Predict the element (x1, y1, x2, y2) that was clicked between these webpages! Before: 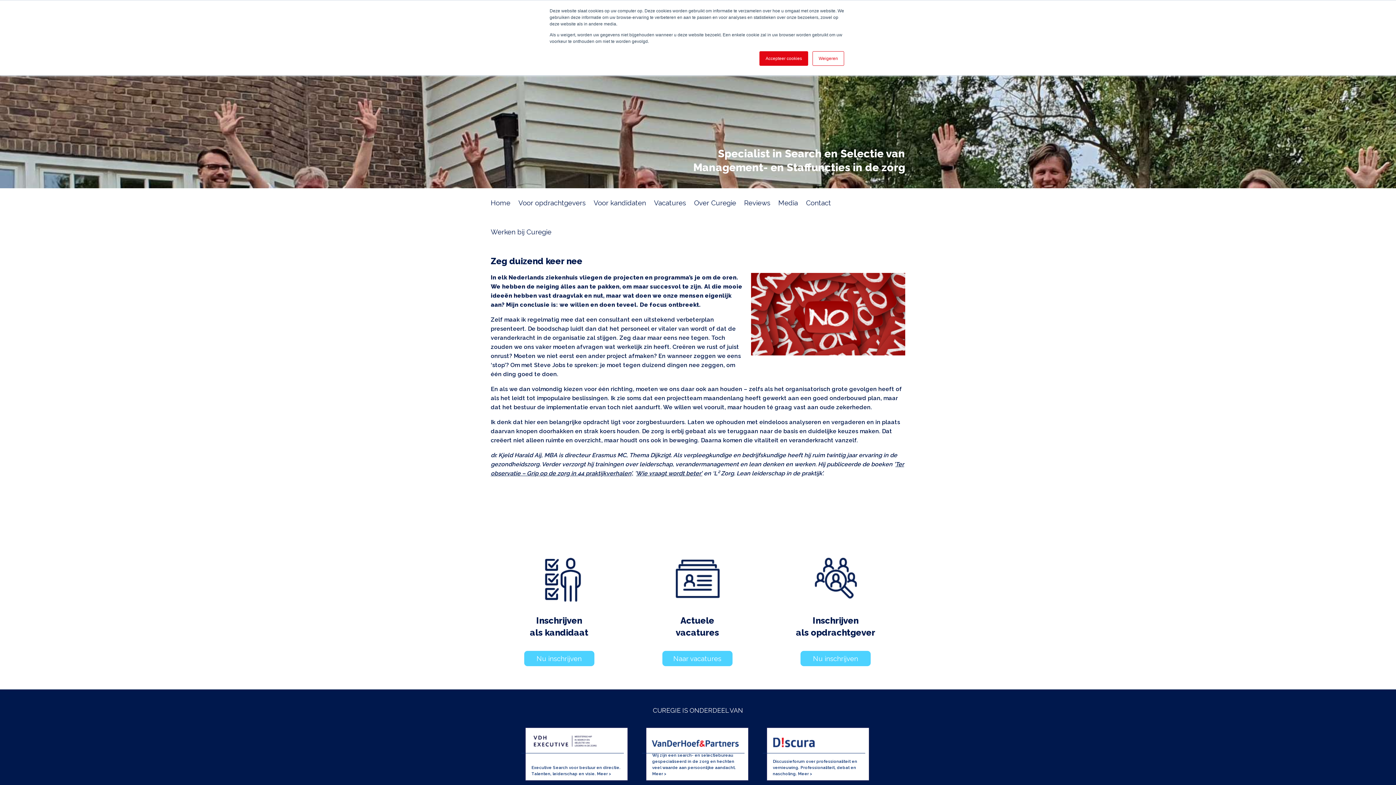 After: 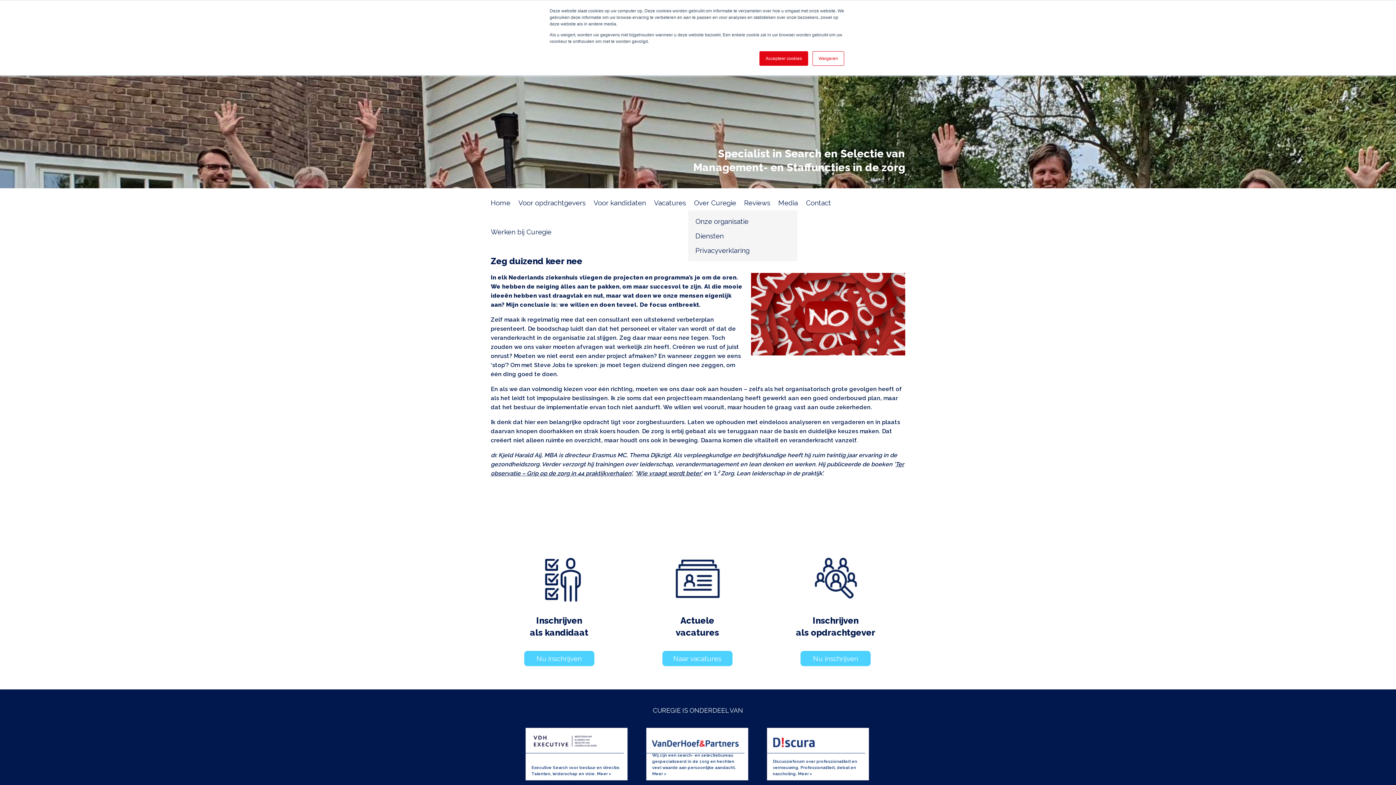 Action: label: Over Curegie bbox: (694, 198, 736, 206)